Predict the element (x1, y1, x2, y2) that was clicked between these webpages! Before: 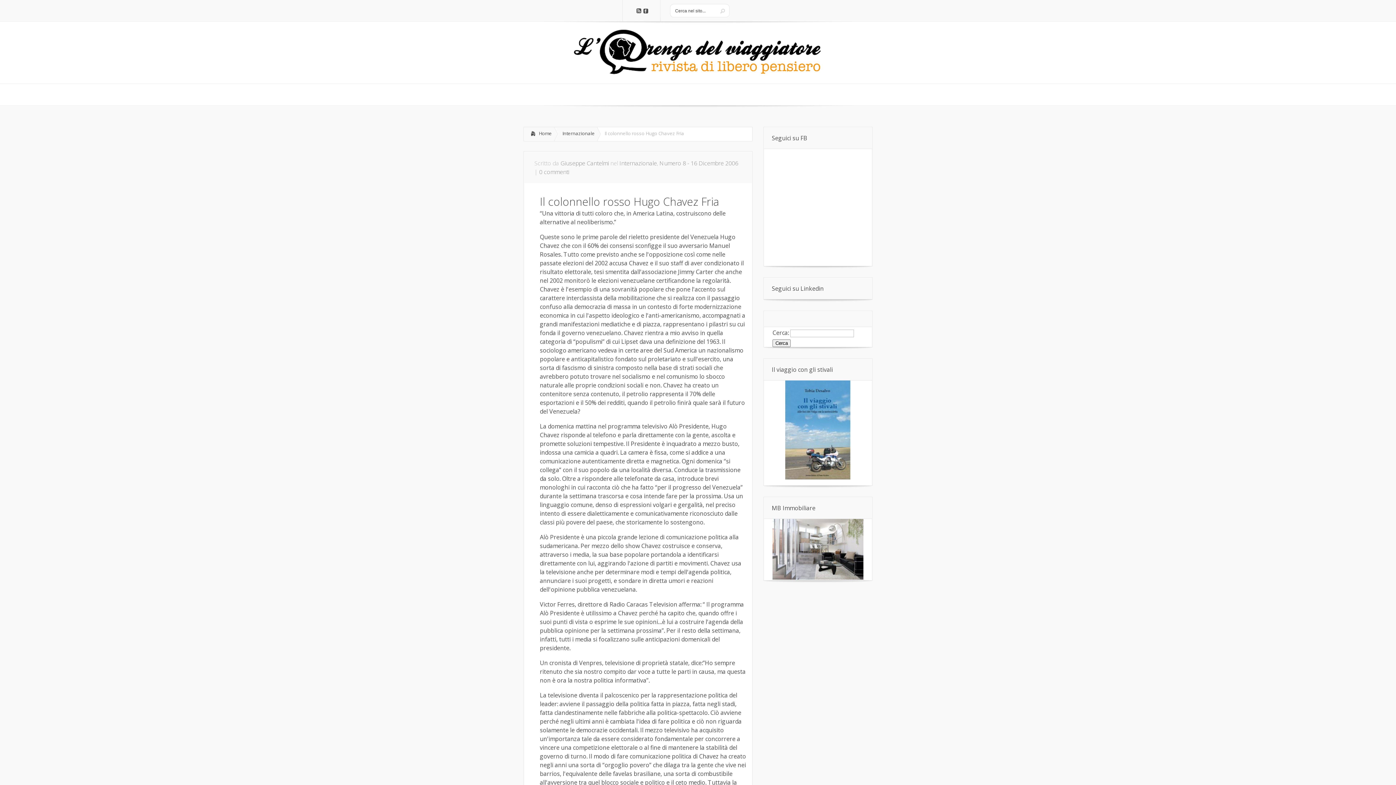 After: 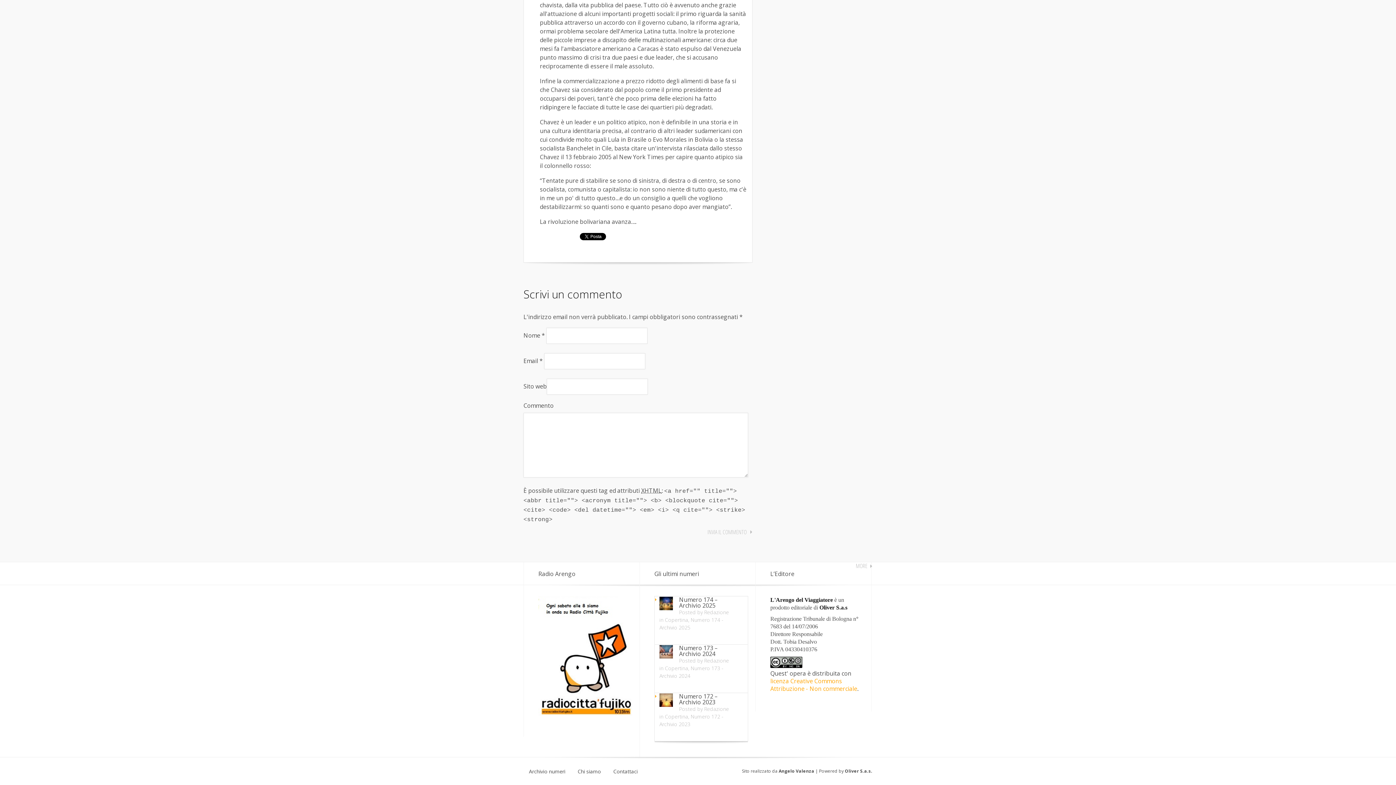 Action: bbox: (539, 168, 569, 176) label: 0 commenti